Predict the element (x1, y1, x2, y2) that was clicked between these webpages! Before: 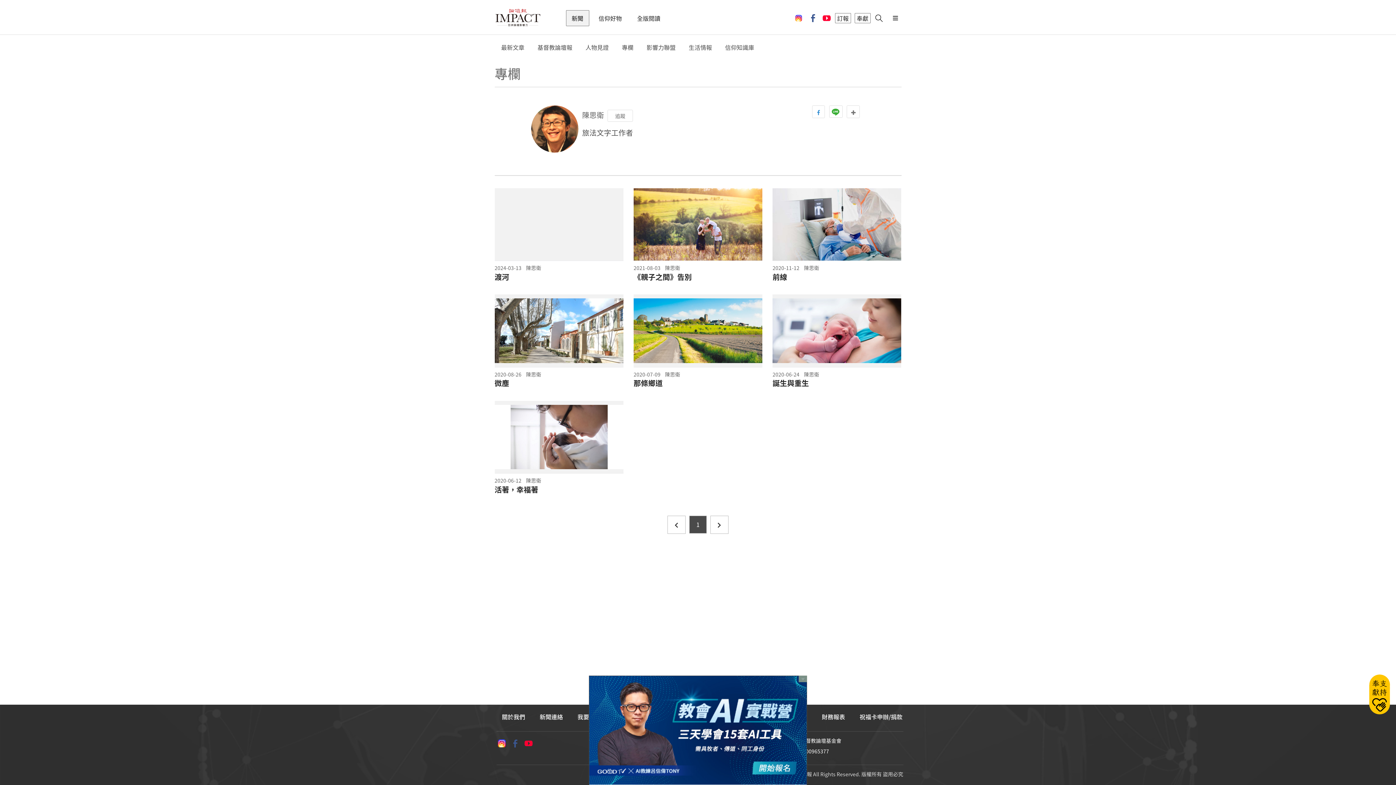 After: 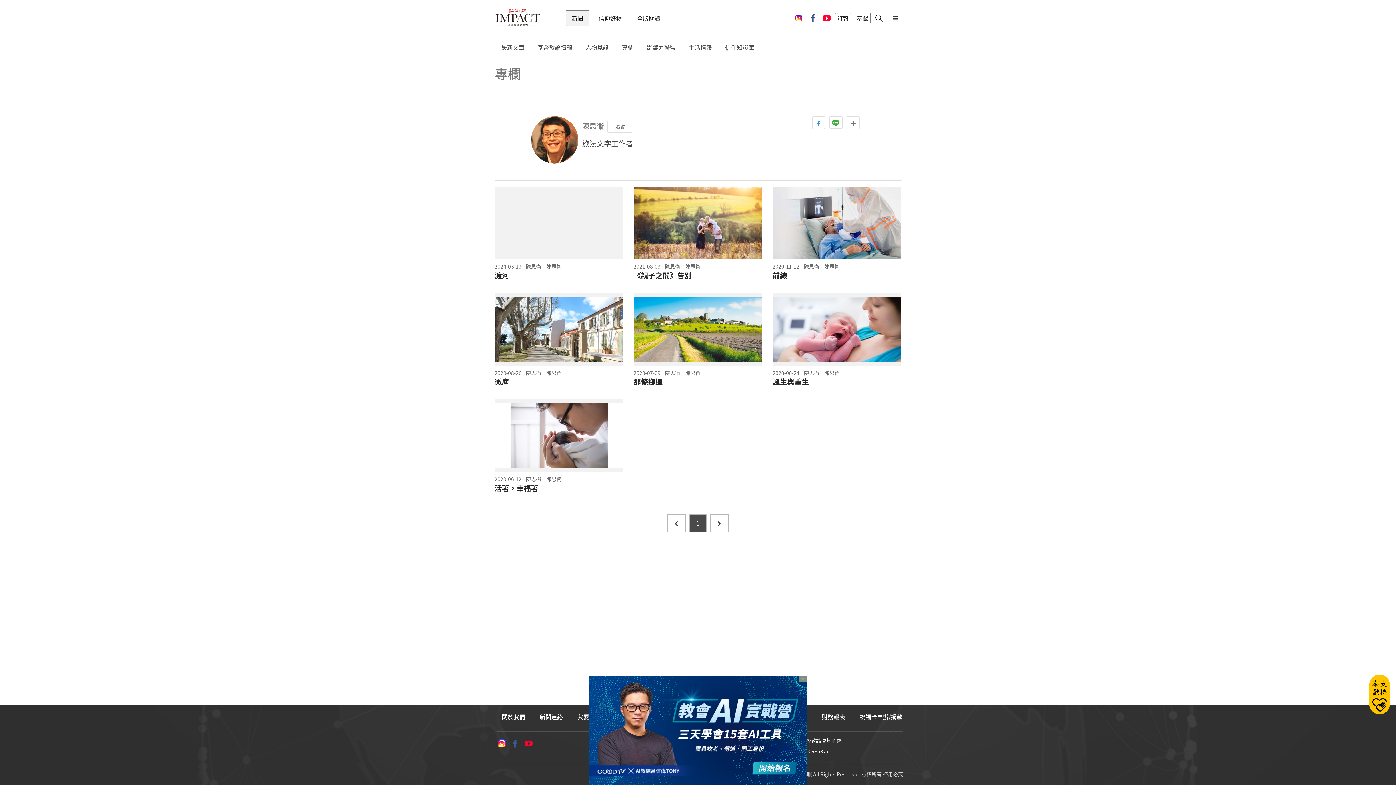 Action: bbox: (710, 515, 728, 534)